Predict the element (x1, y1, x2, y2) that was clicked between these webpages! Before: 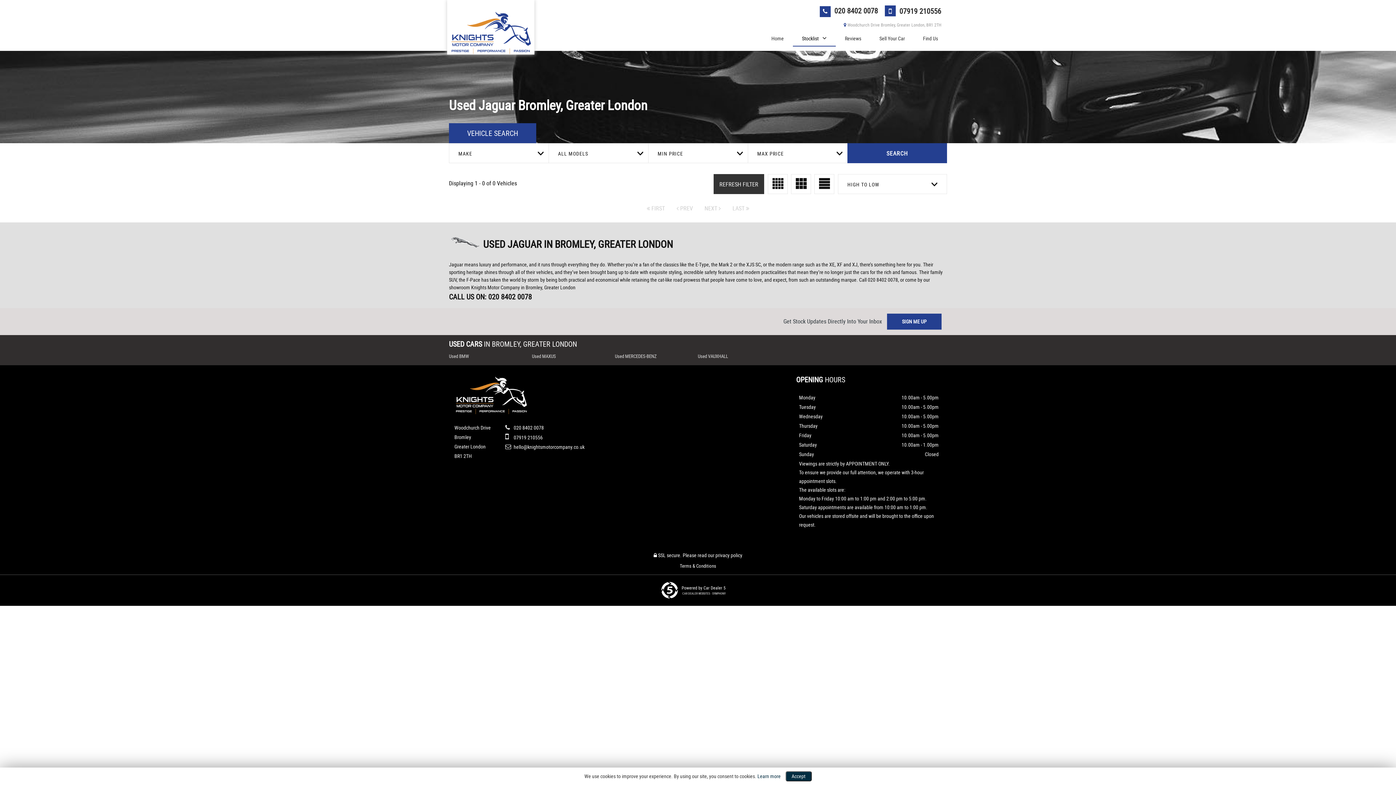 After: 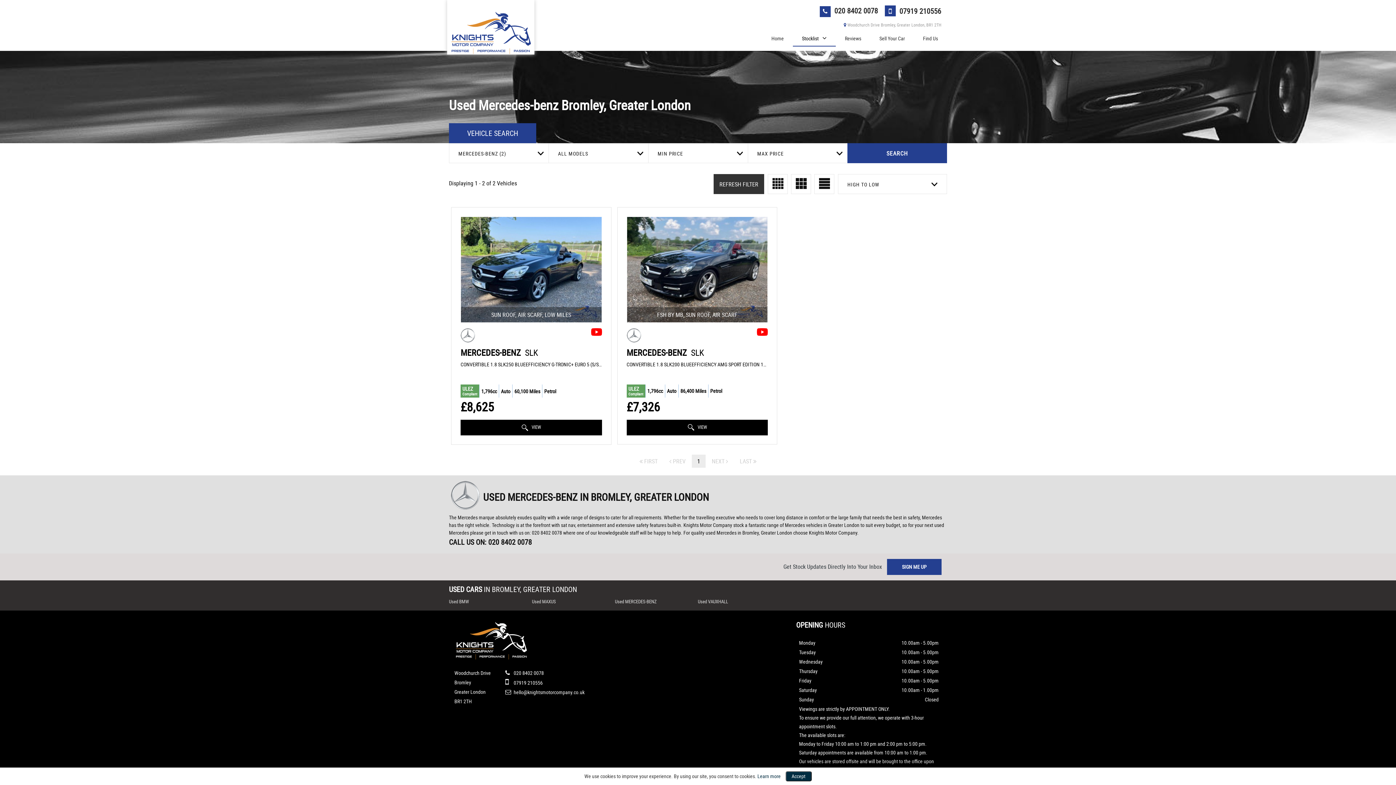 Action: bbox: (615, 351, 656, 361) label: Used MERCEDES-BENZ